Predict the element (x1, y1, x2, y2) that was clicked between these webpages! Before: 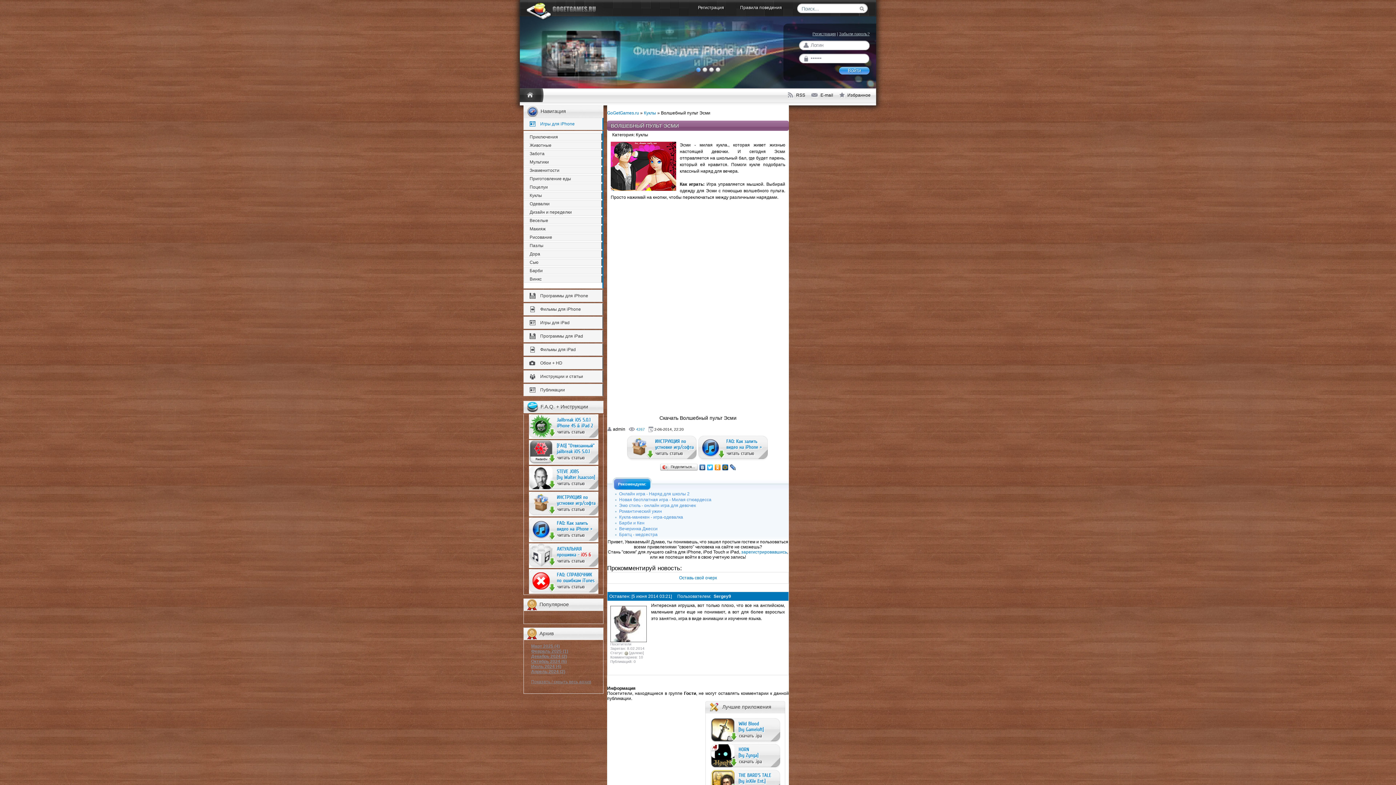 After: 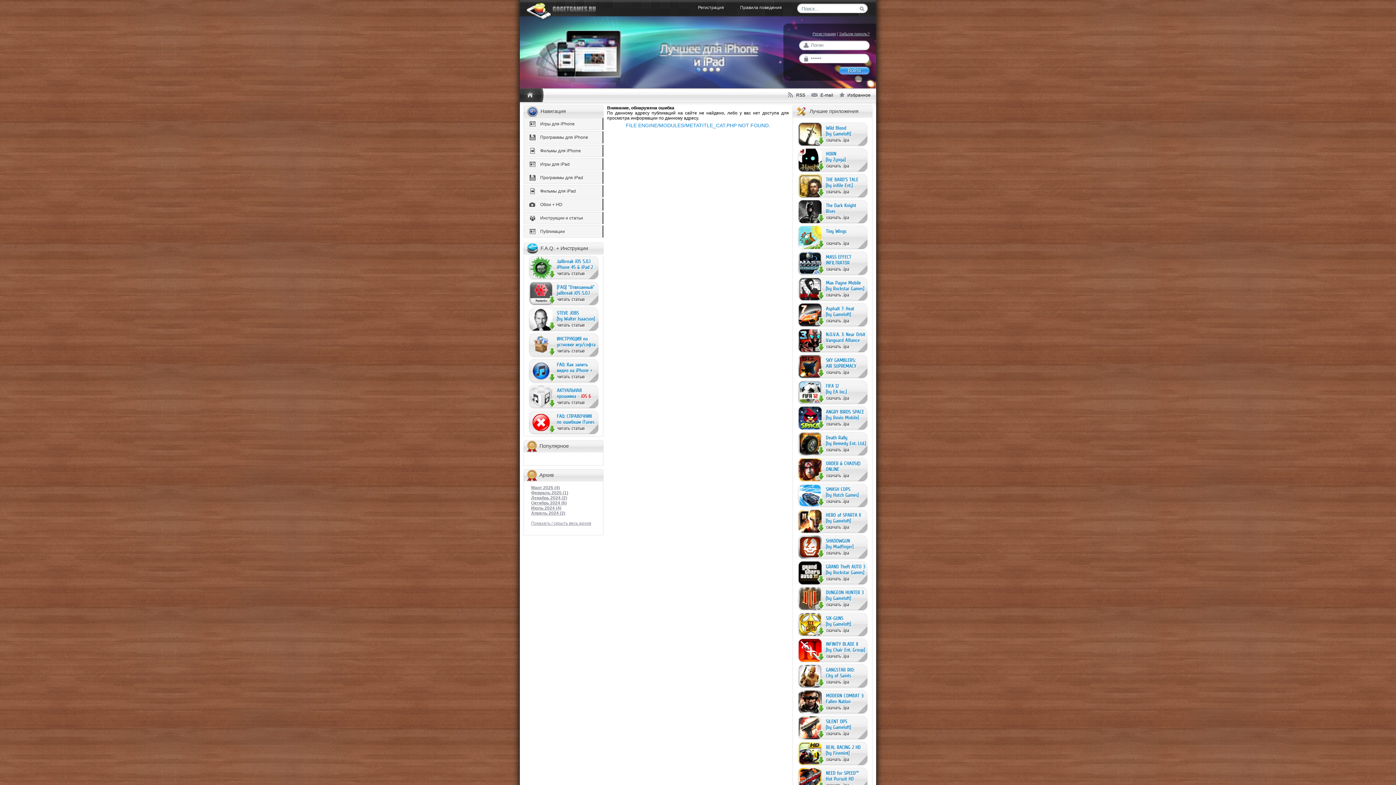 Action: bbox: (523, 343, 603, 356) label: Фильмы для iPad